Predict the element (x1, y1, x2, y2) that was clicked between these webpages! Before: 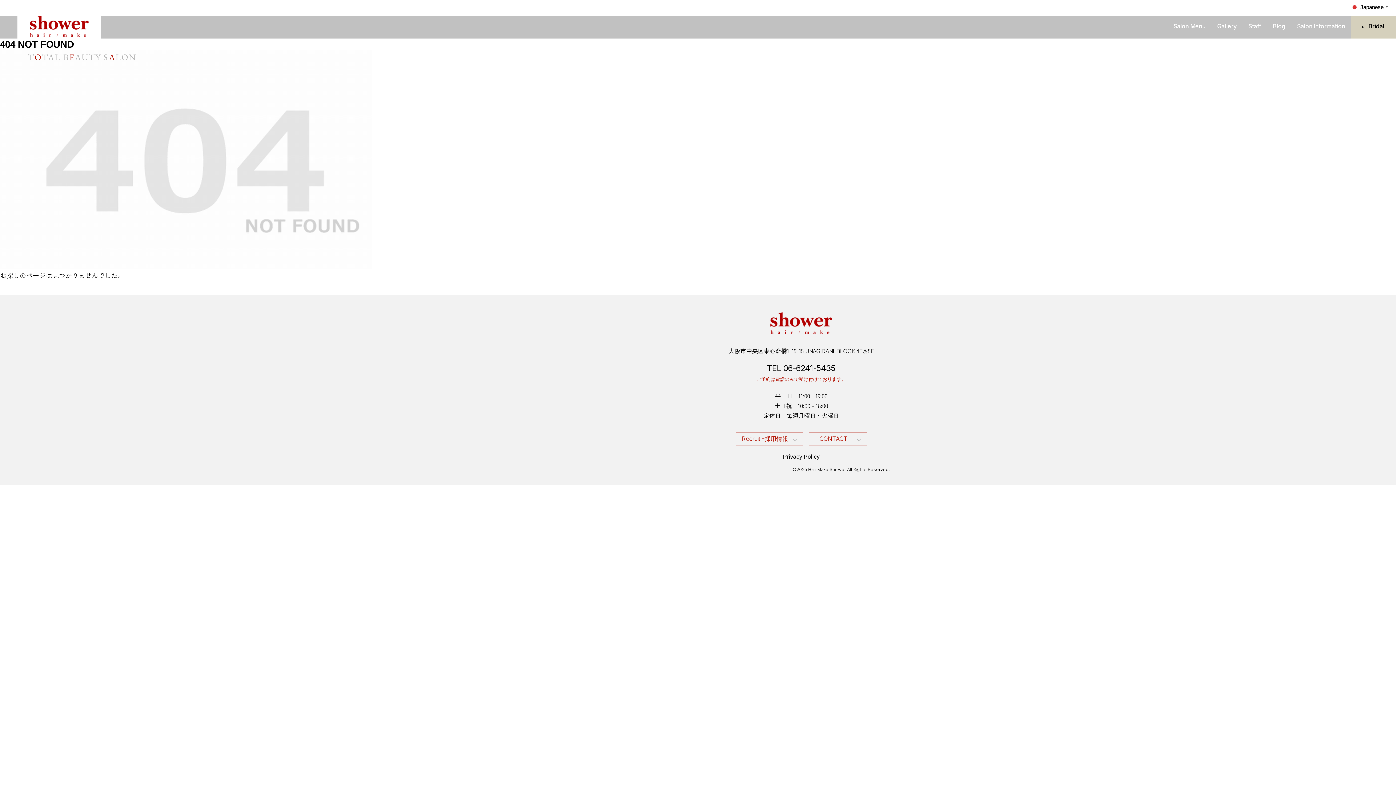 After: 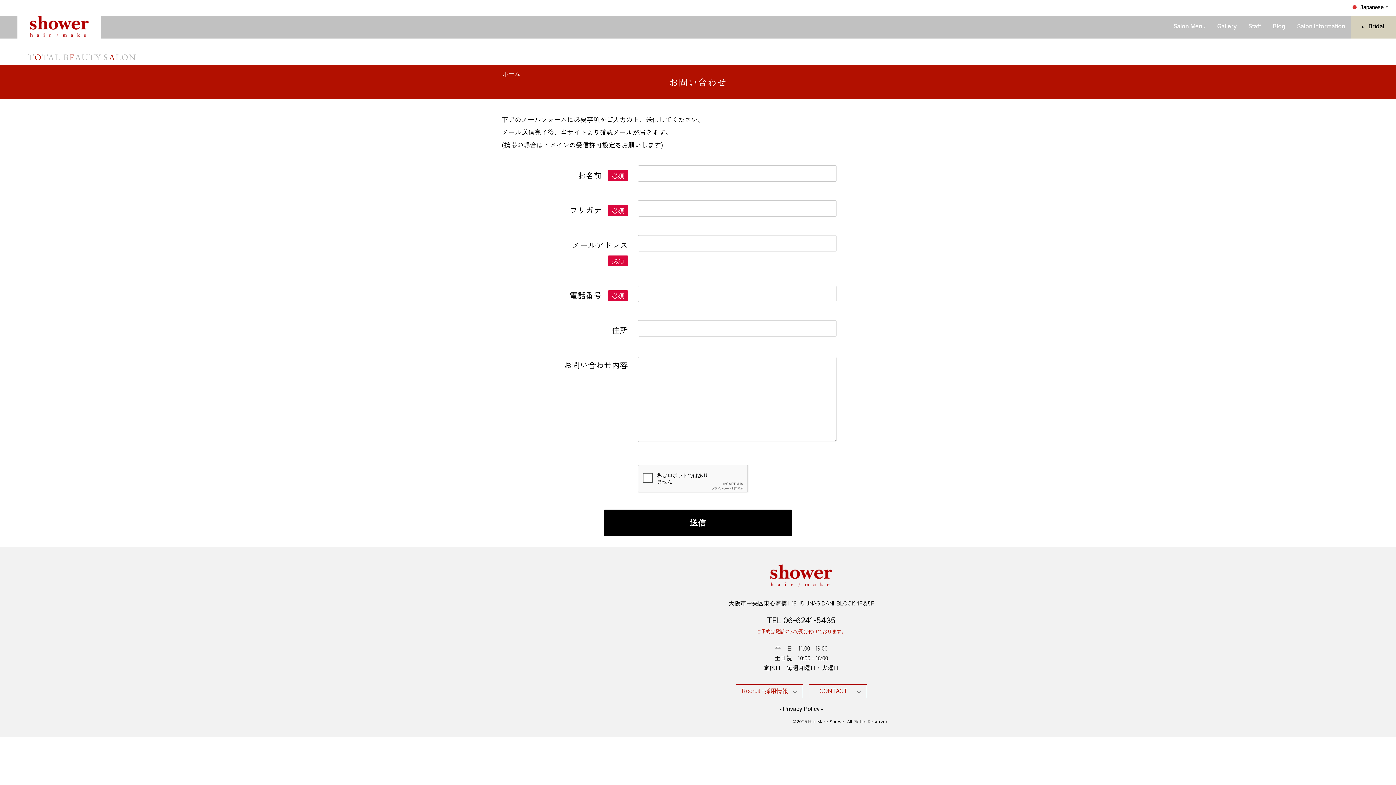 Action: label: CONTACT bbox: (808, 432, 867, 446)